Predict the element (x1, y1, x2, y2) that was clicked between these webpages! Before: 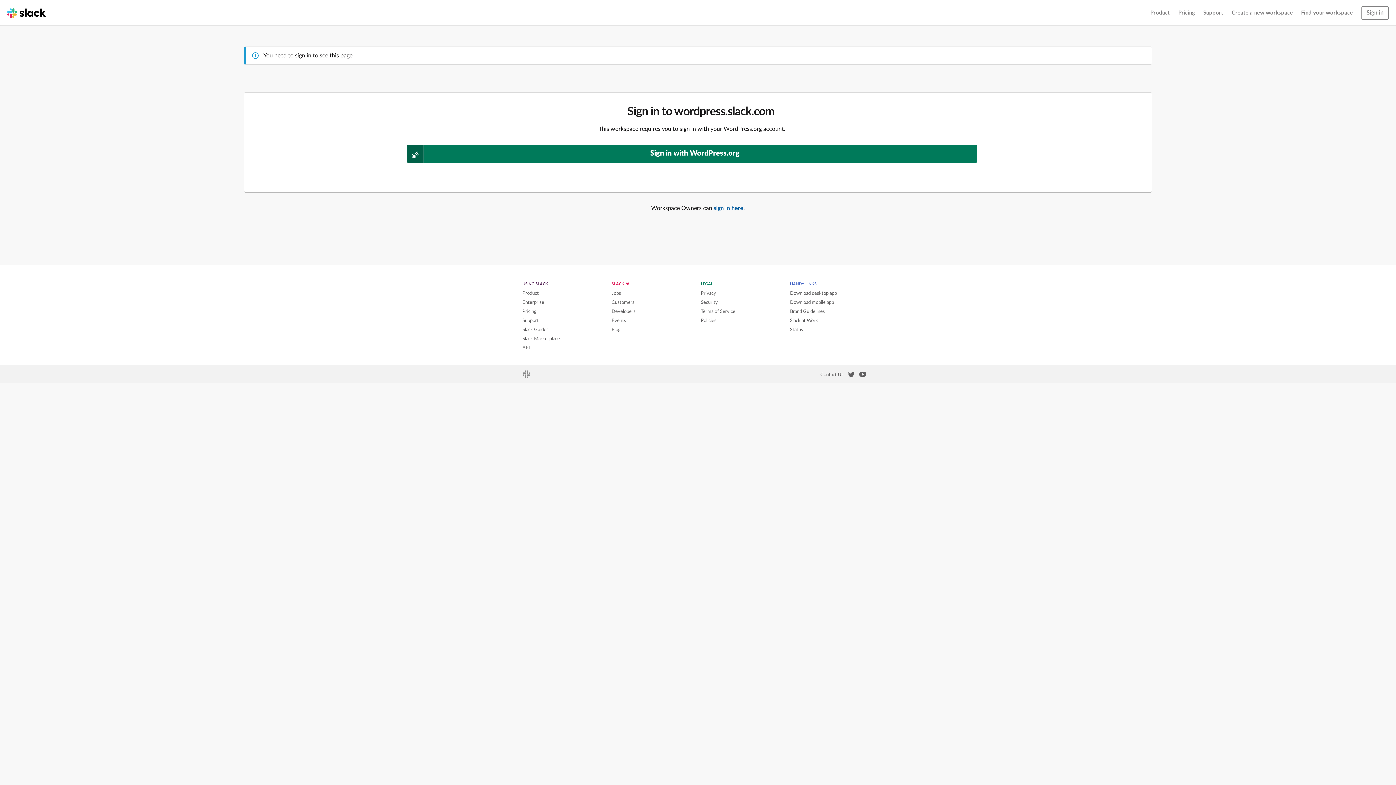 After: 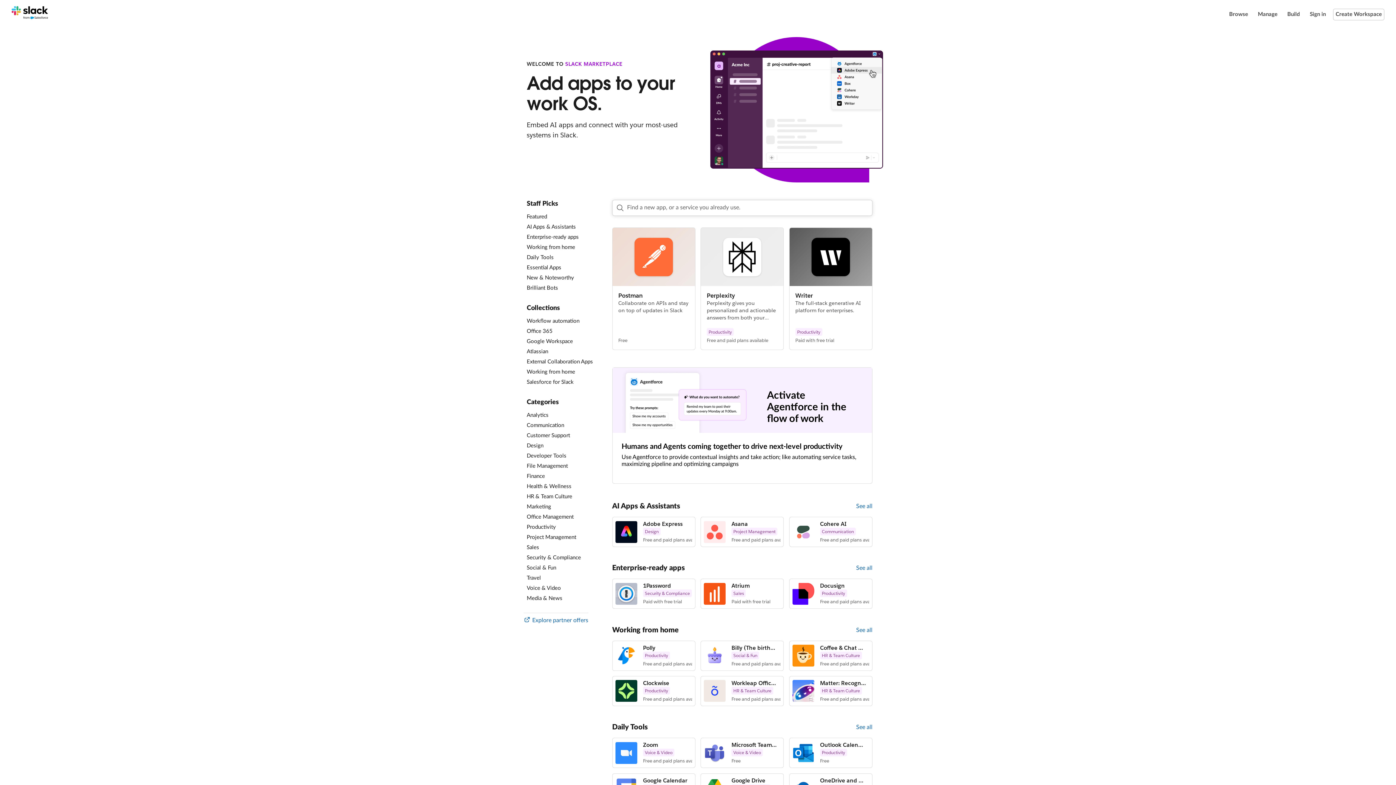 Action: label: Slack Marketplace bbox: (522, 336, 560, 341)